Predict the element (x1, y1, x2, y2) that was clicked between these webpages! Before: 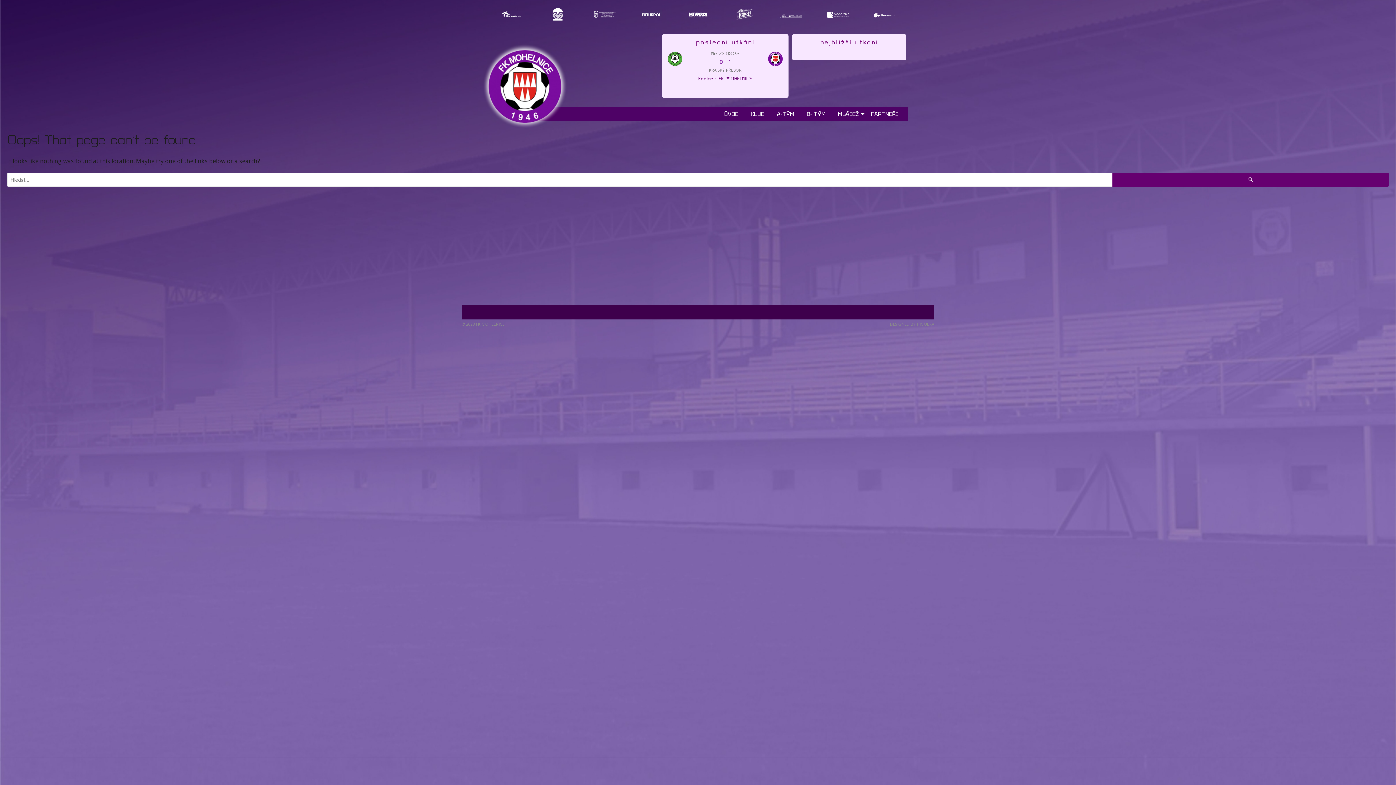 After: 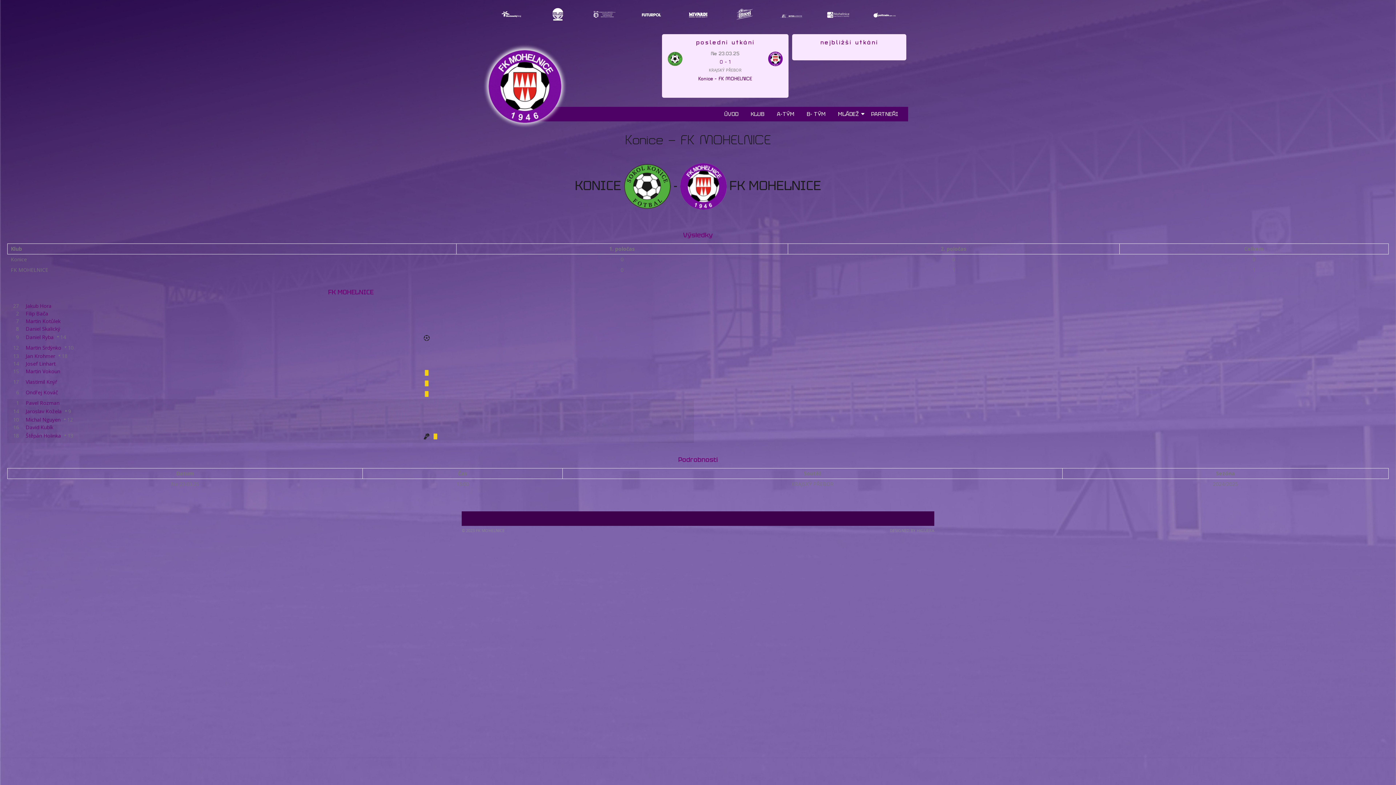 Action: bbox: (698, 76, 752, 81) label: Konice - FK MOHELNICE